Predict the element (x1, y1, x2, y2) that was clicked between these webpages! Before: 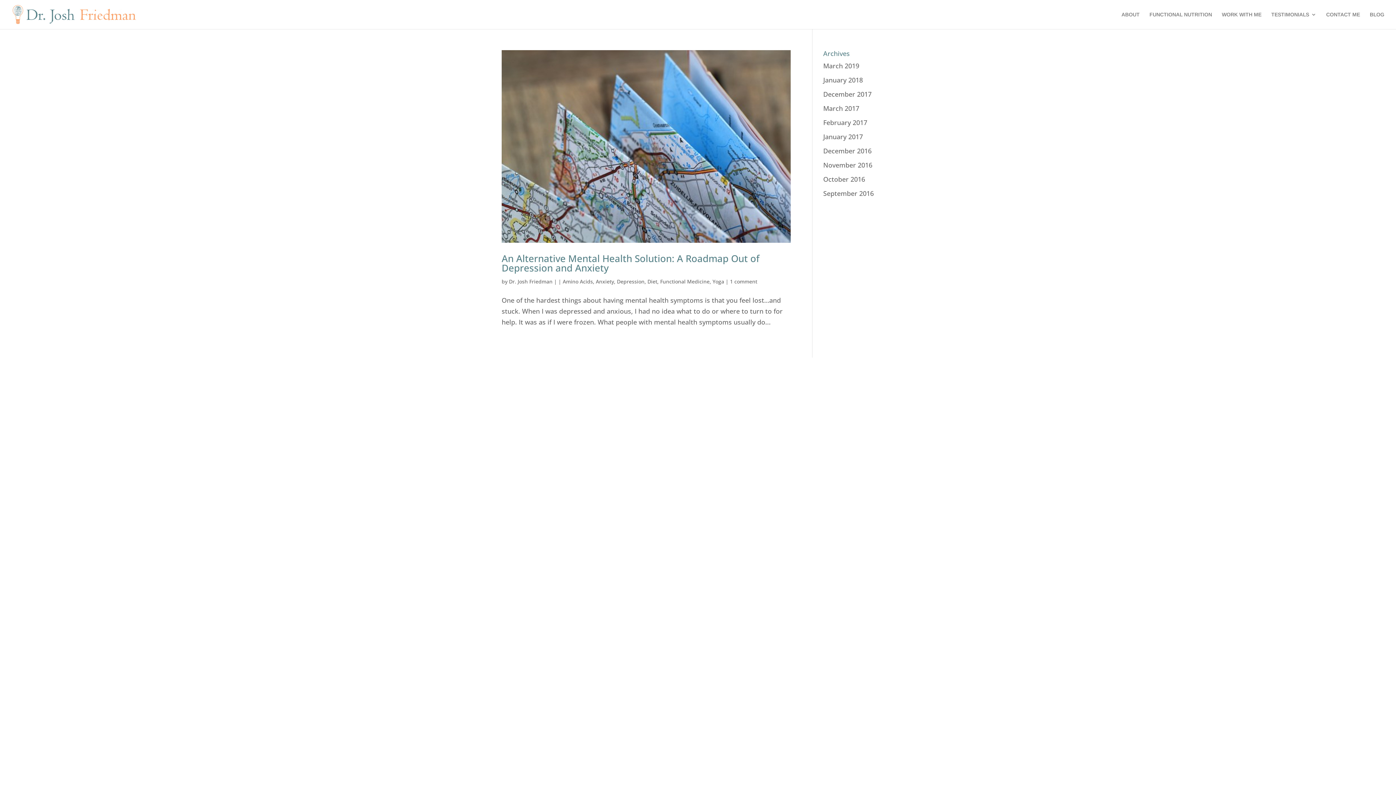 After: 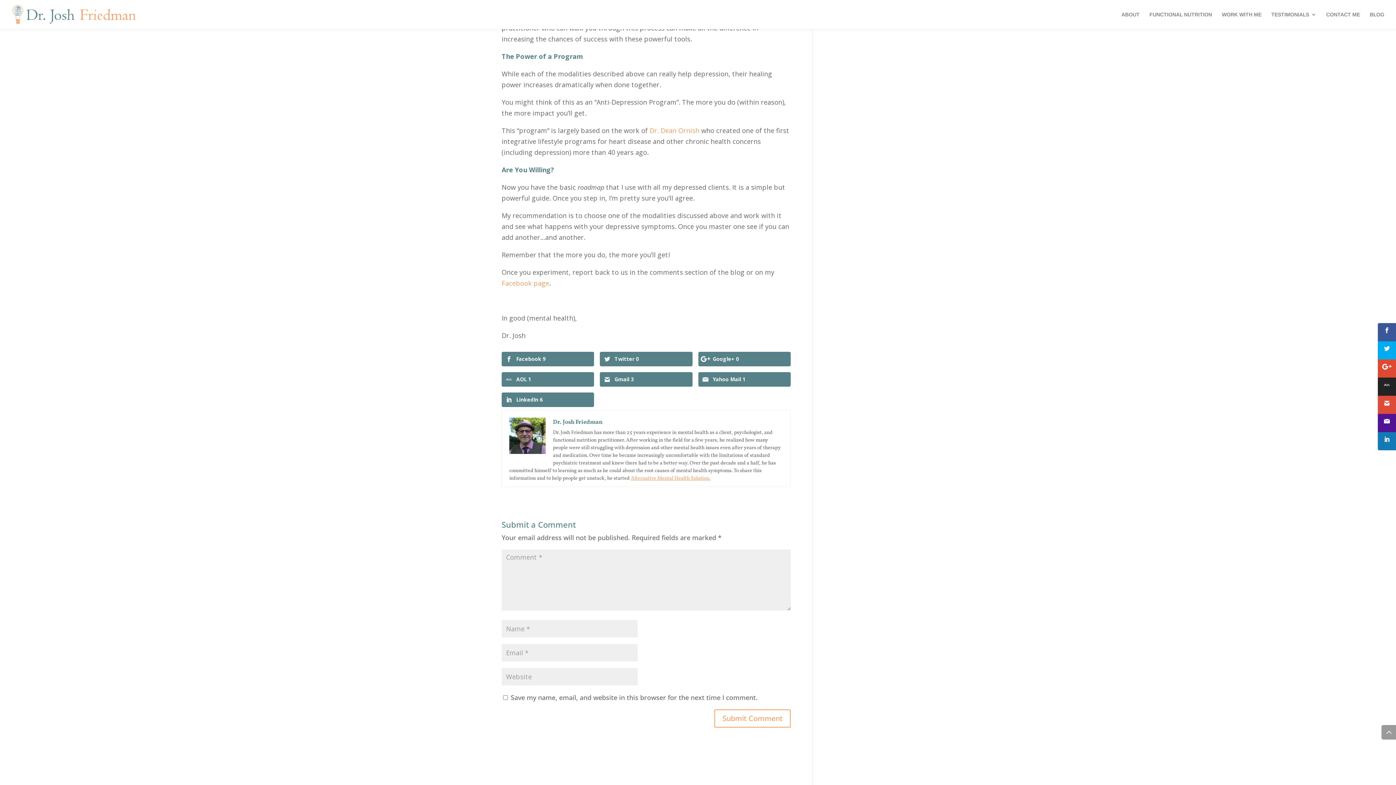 Action: label: 1 comment bbox: (730, 278, 757, 285)